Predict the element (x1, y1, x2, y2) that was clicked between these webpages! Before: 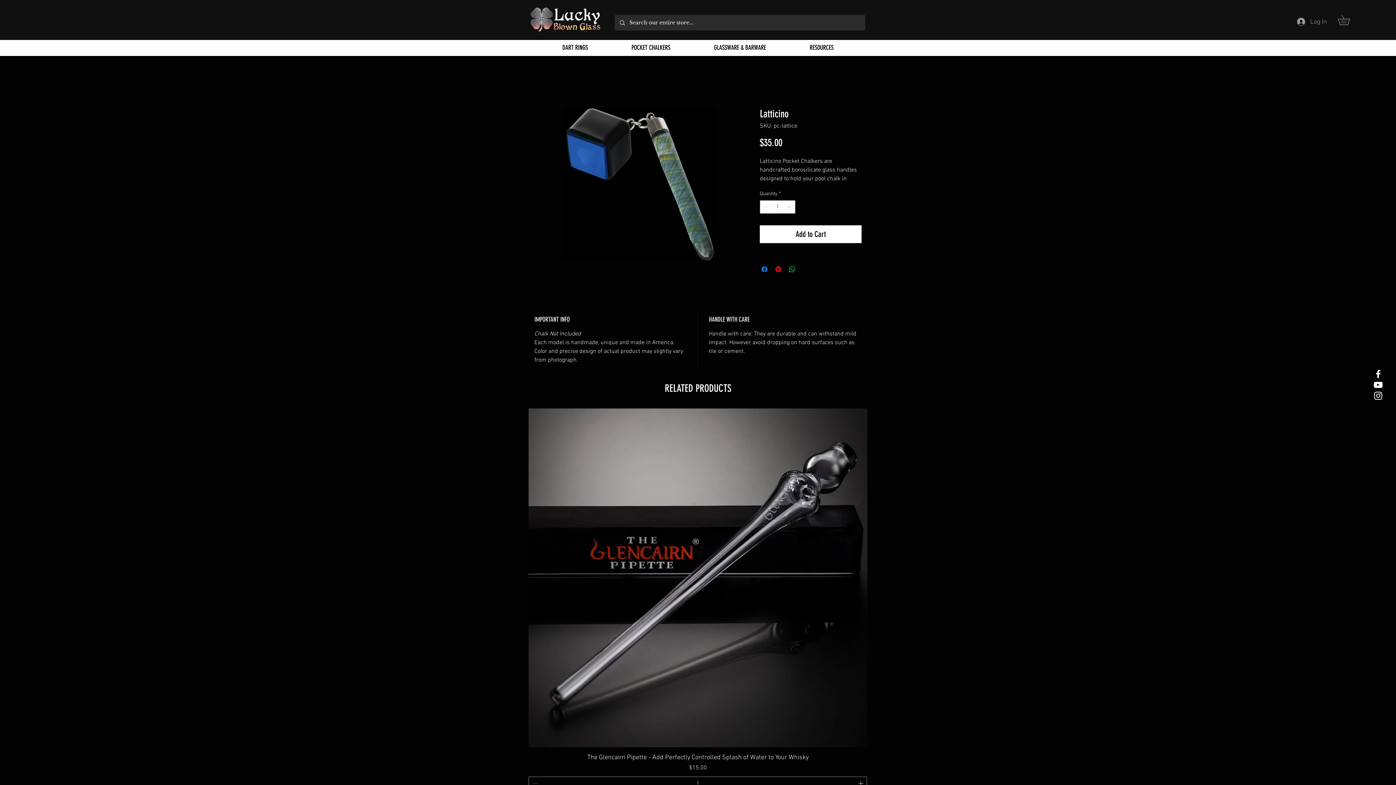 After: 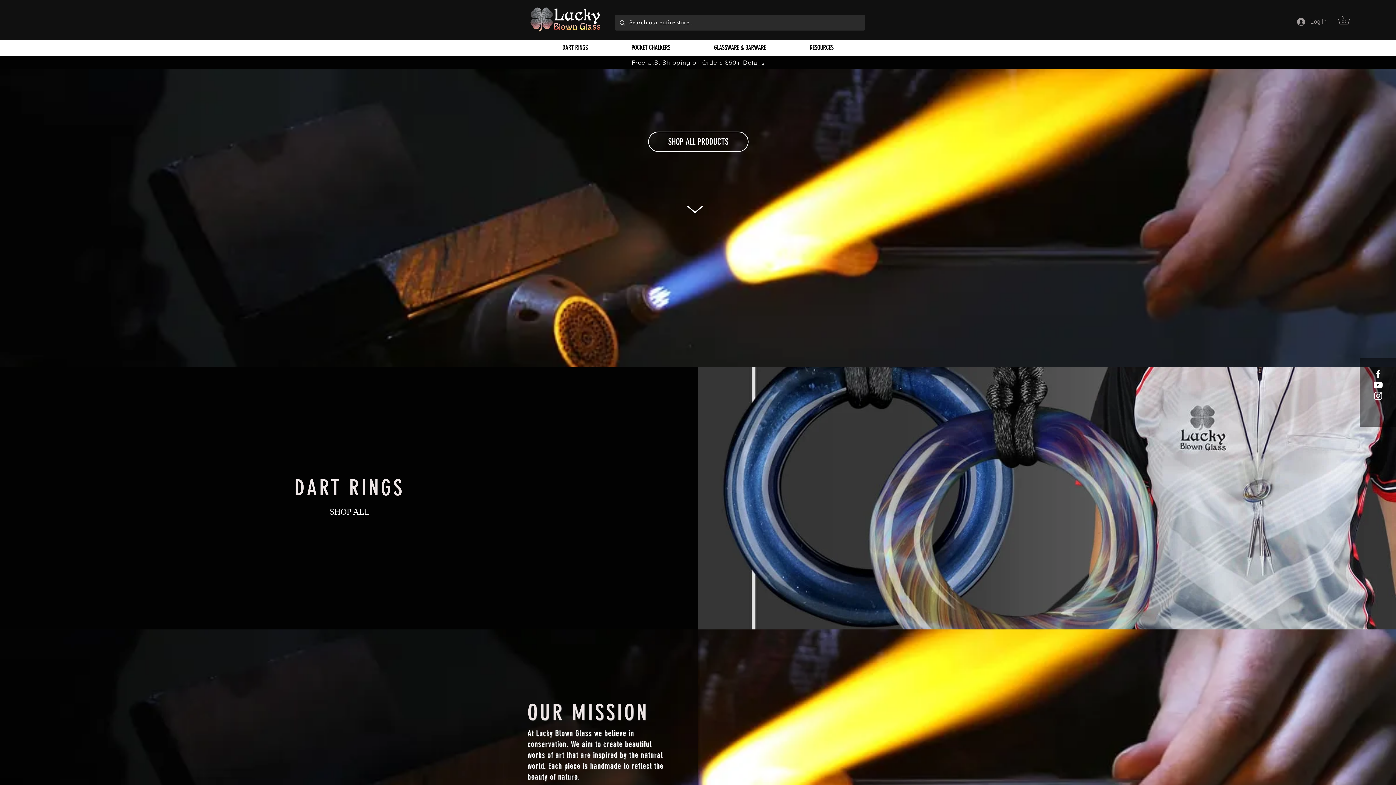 Action: bbox: (528, 4, 603, 34)